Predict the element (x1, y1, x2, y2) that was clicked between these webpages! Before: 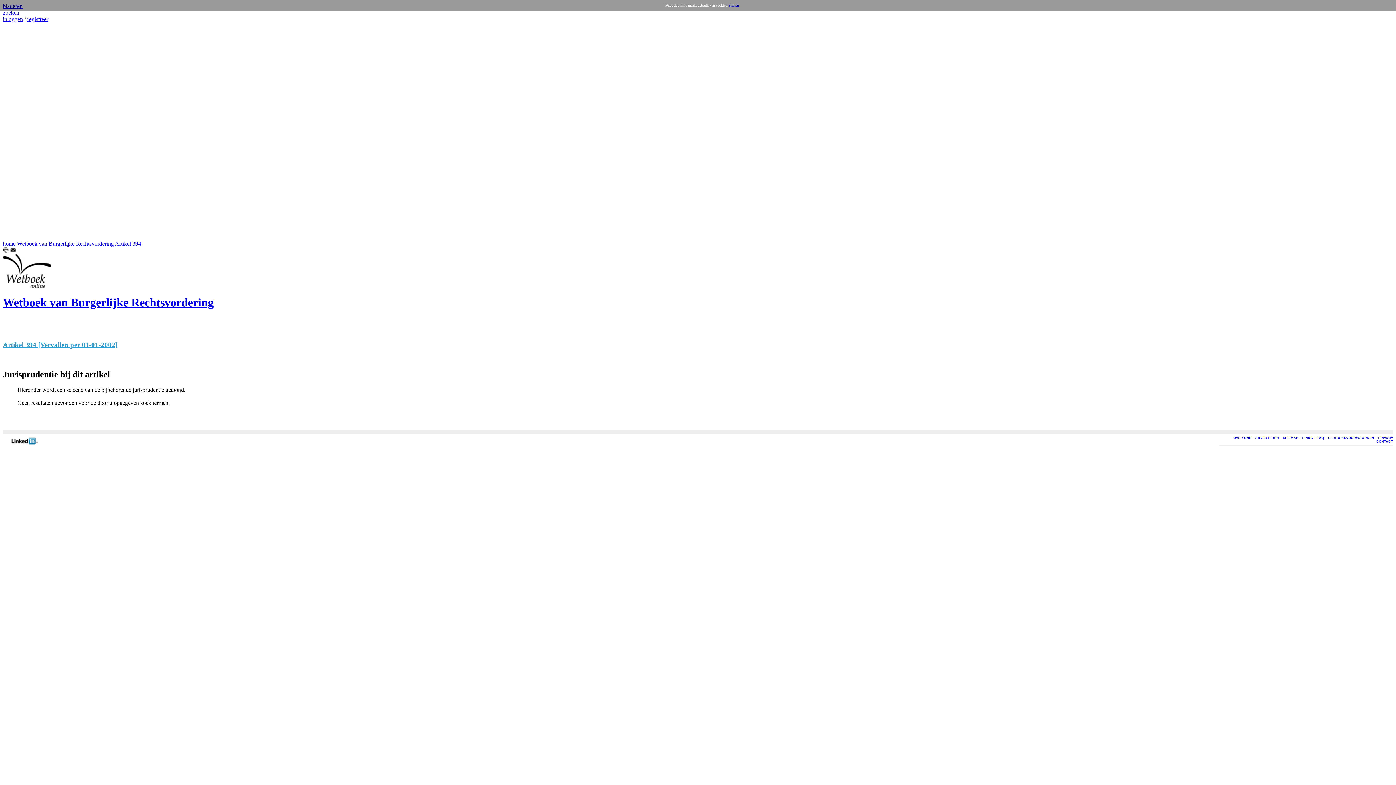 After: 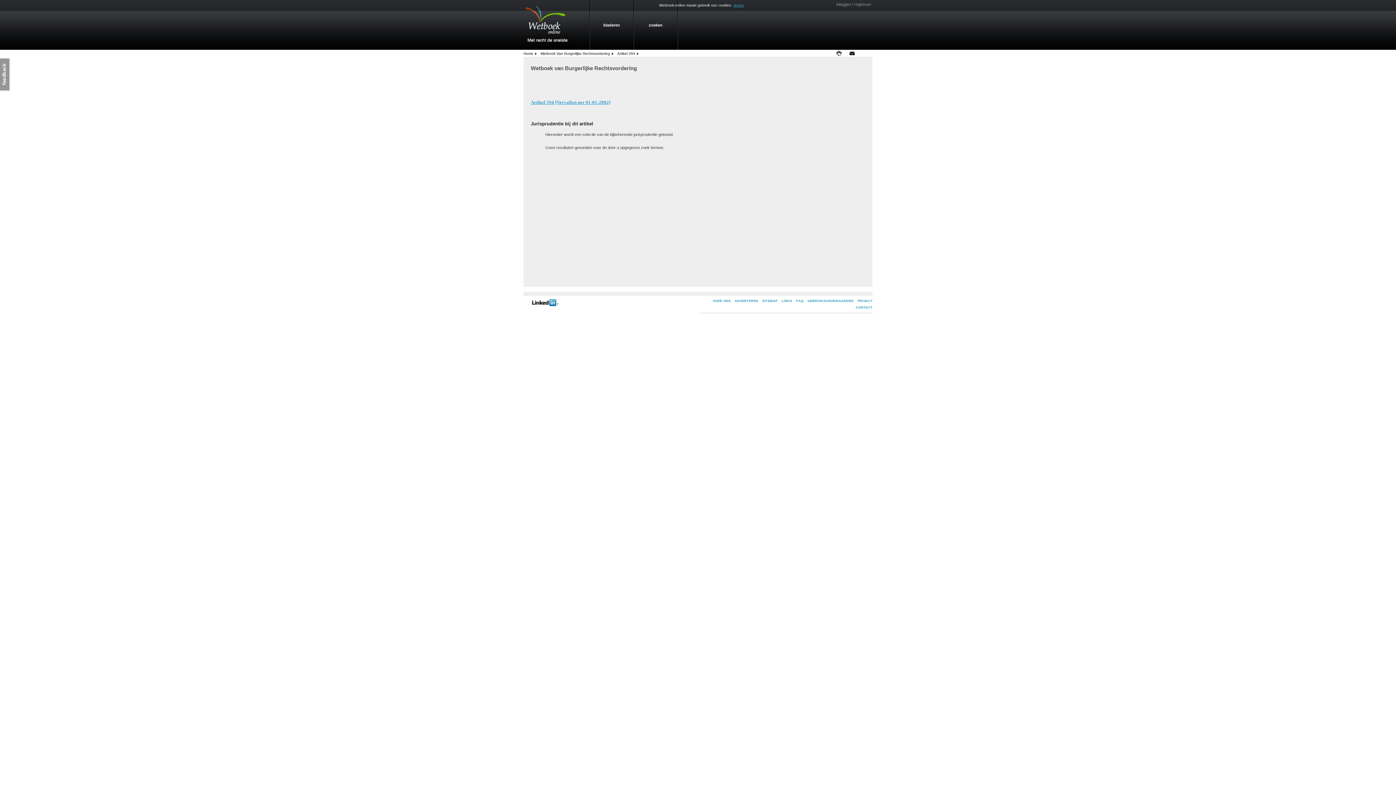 Action: bbox: (114, 240, 141, 246) label: Artikel 394